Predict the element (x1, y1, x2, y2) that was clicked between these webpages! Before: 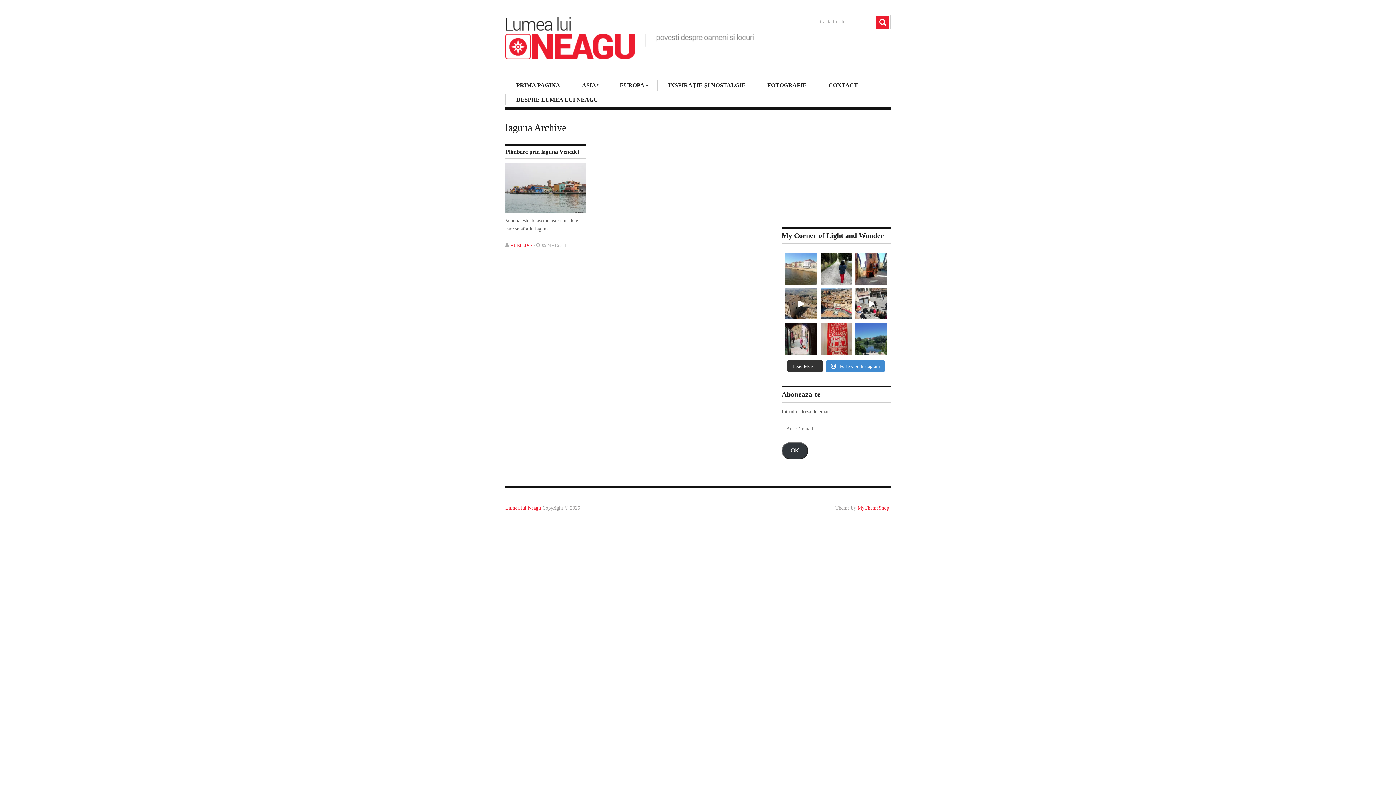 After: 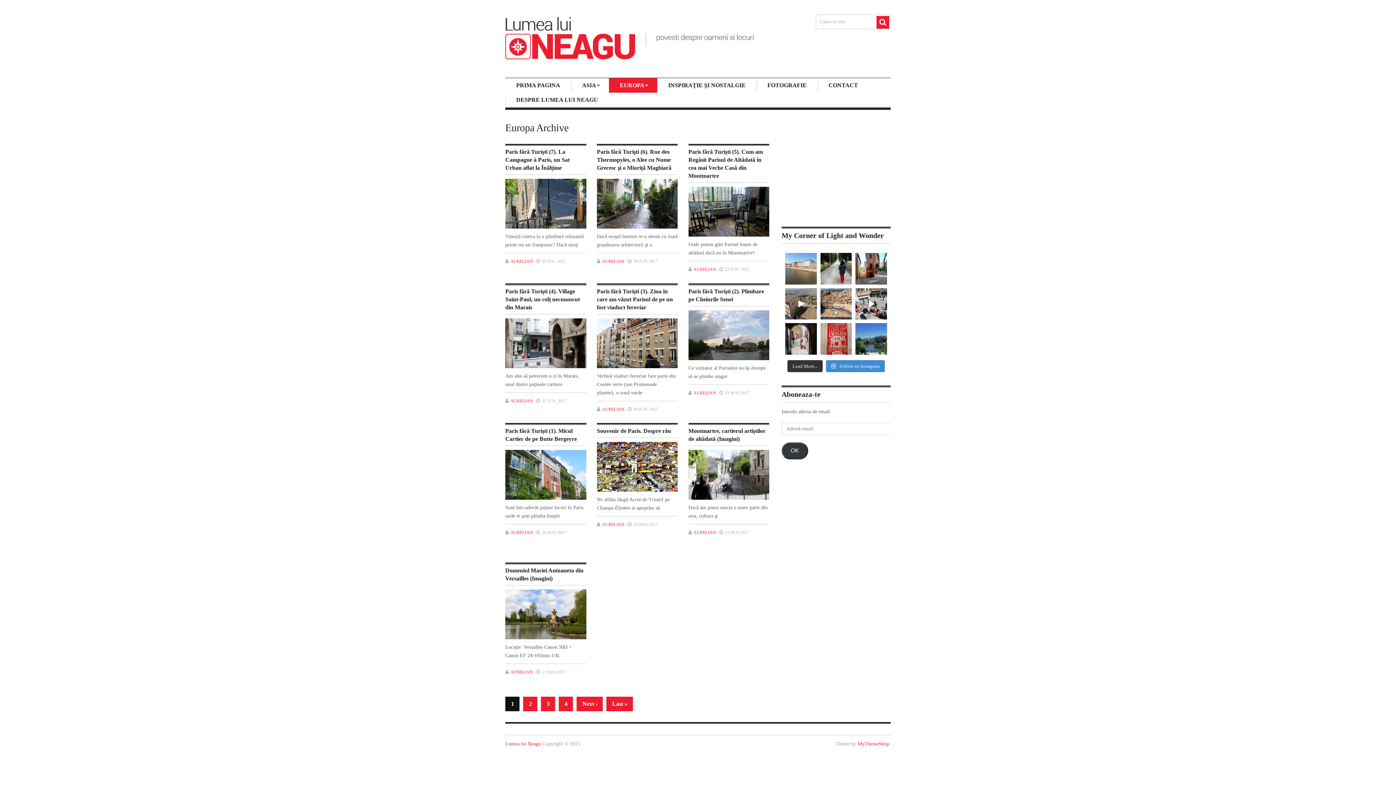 Action: bbox: (609, 78, 657, 92) label: EUROPA
»